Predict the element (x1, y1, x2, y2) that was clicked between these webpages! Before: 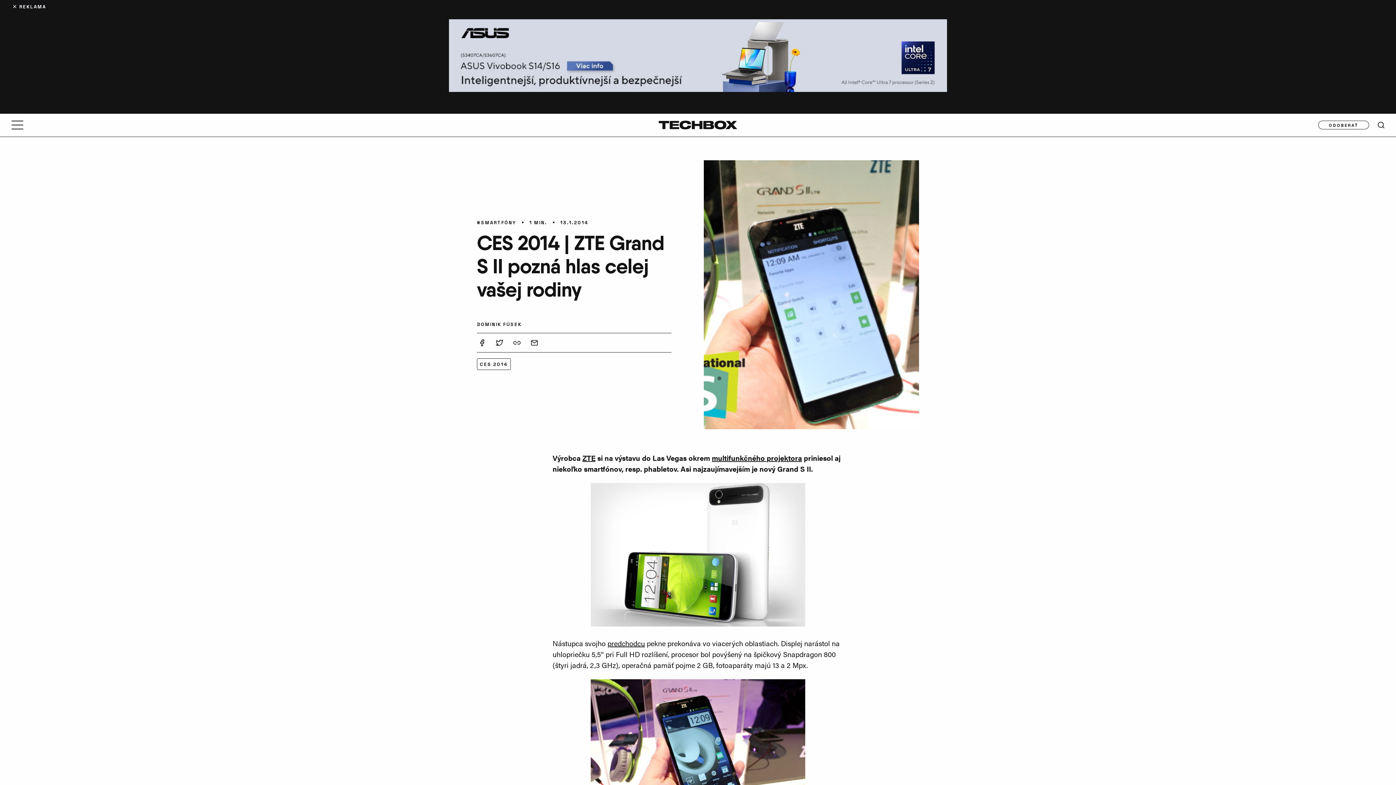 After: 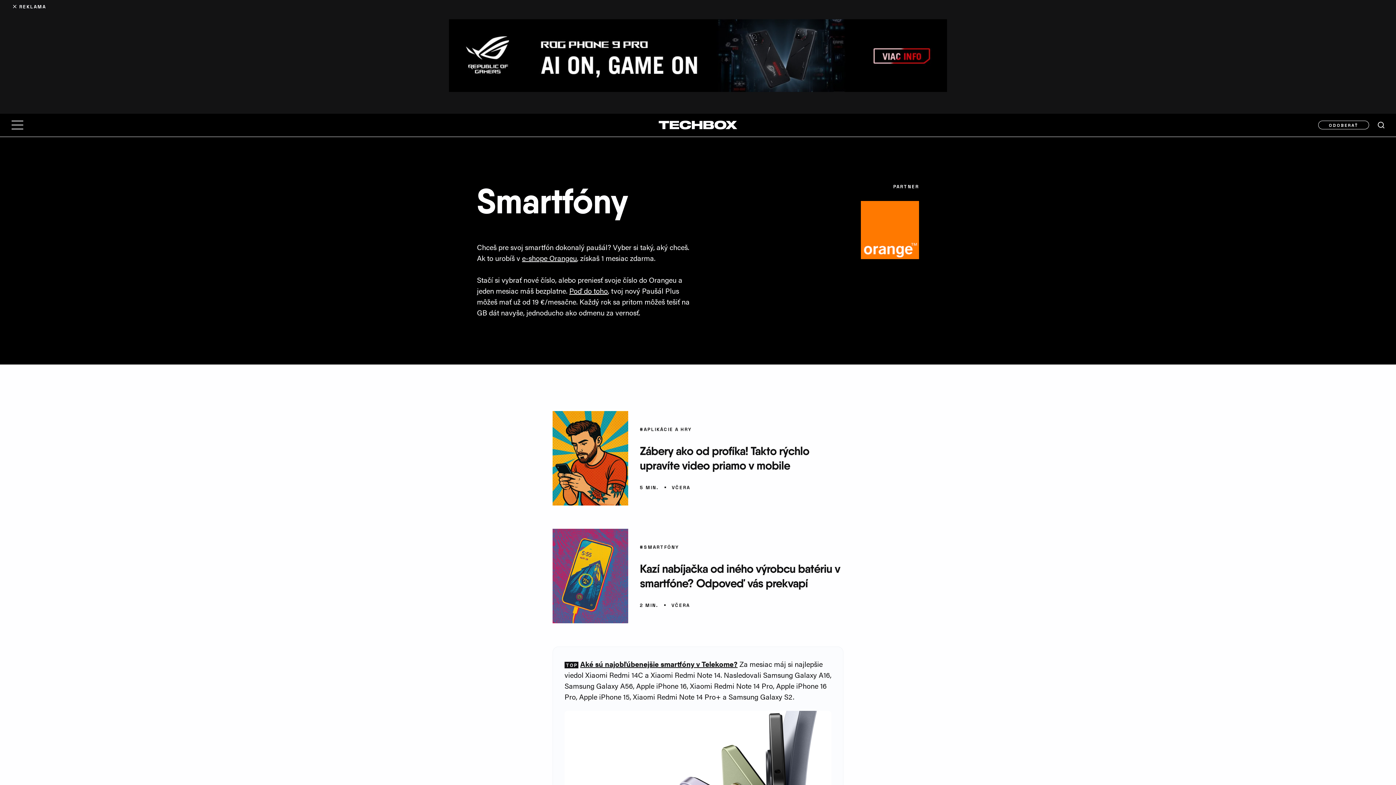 Action: bbox: (477, 219, 516, 225) label: #SMARTFÓNY